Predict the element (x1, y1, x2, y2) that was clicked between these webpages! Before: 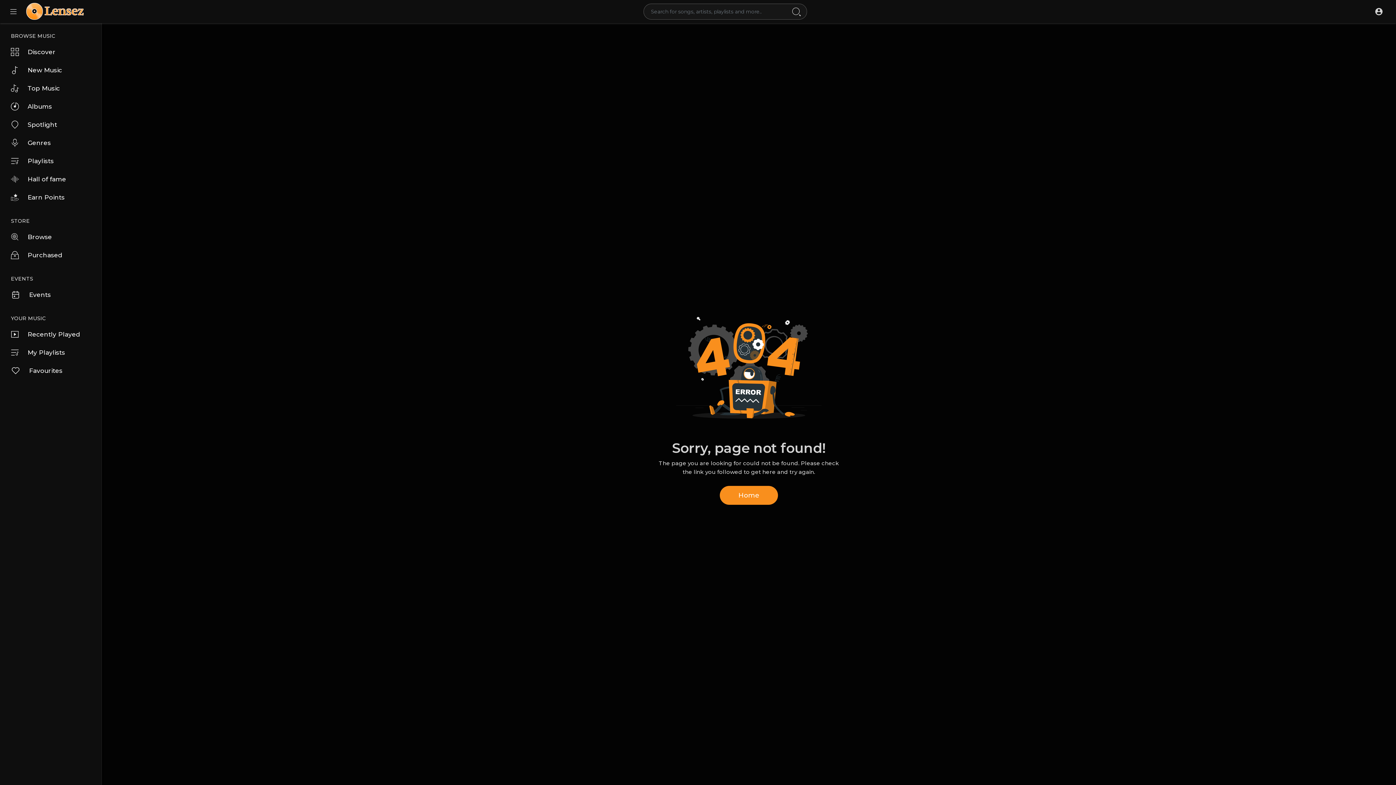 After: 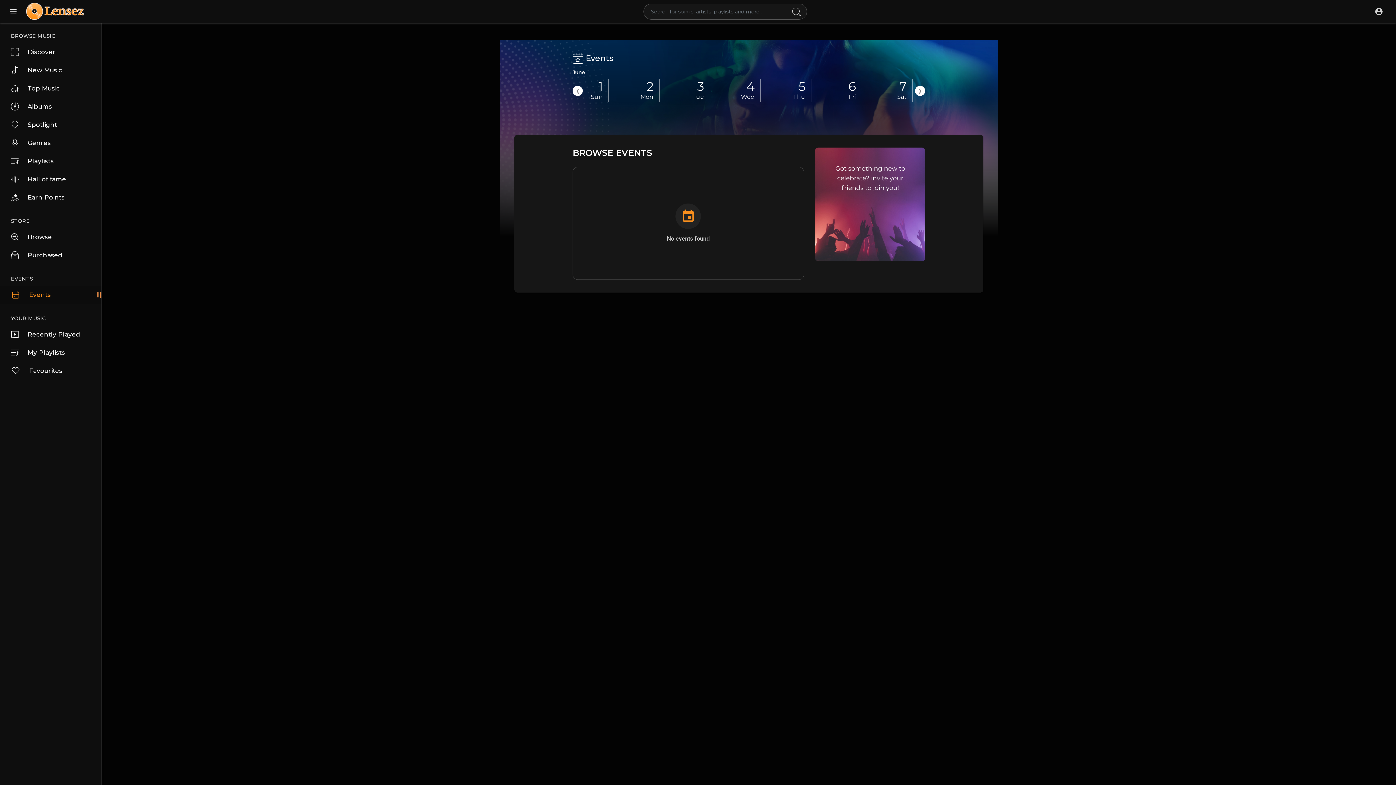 Action: label: Events bbox: (0, 285, 101, 304)